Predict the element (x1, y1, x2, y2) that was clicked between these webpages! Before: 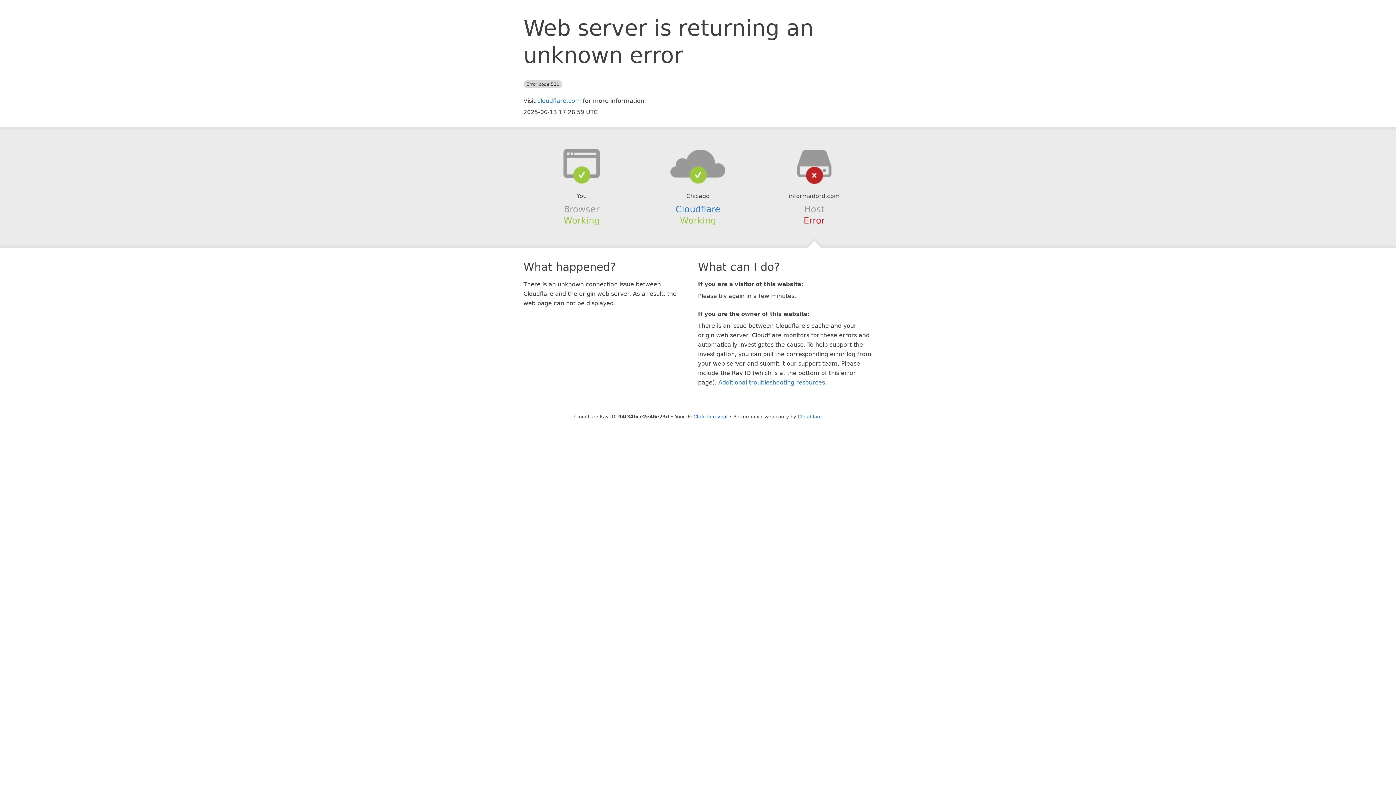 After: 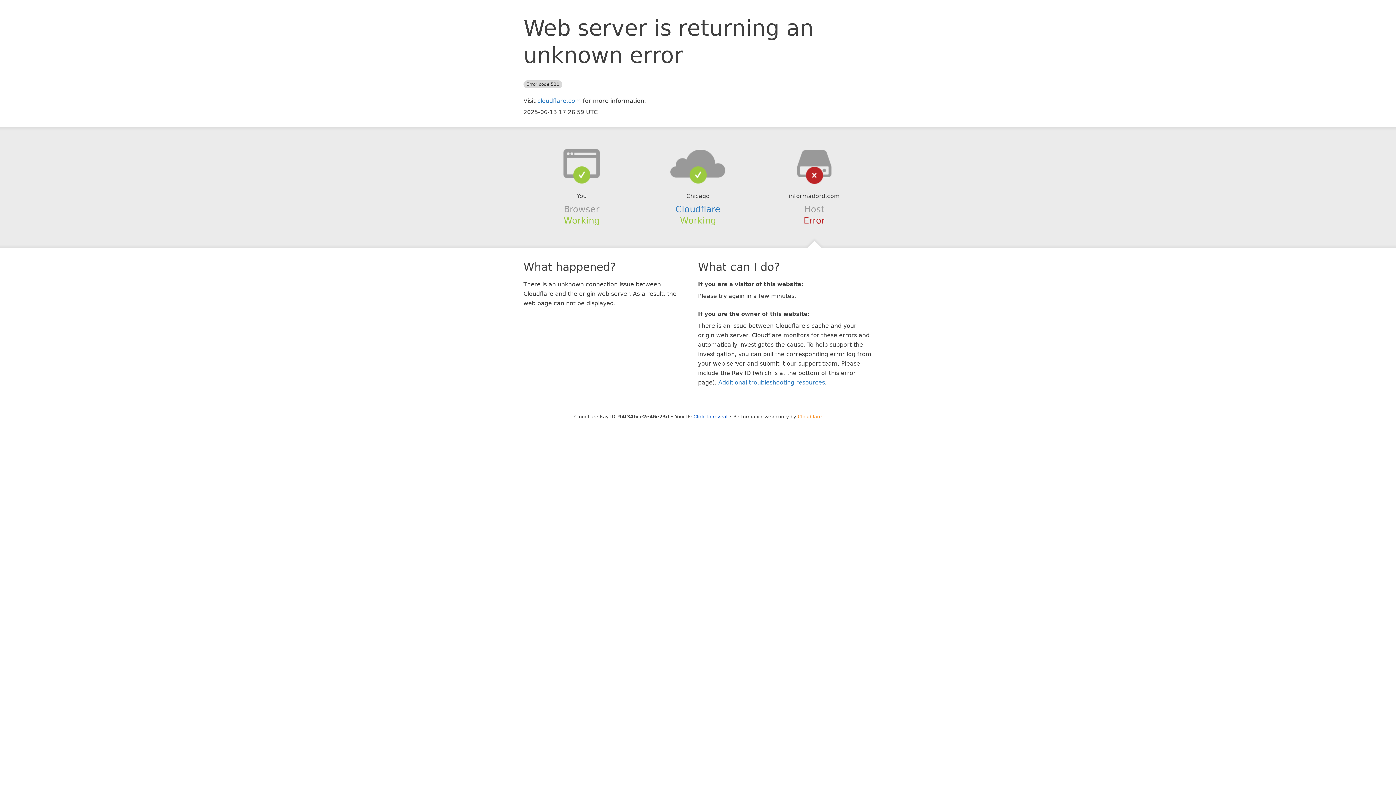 Action: bbox: (798, 414, 822, 419) label: Cloudflare